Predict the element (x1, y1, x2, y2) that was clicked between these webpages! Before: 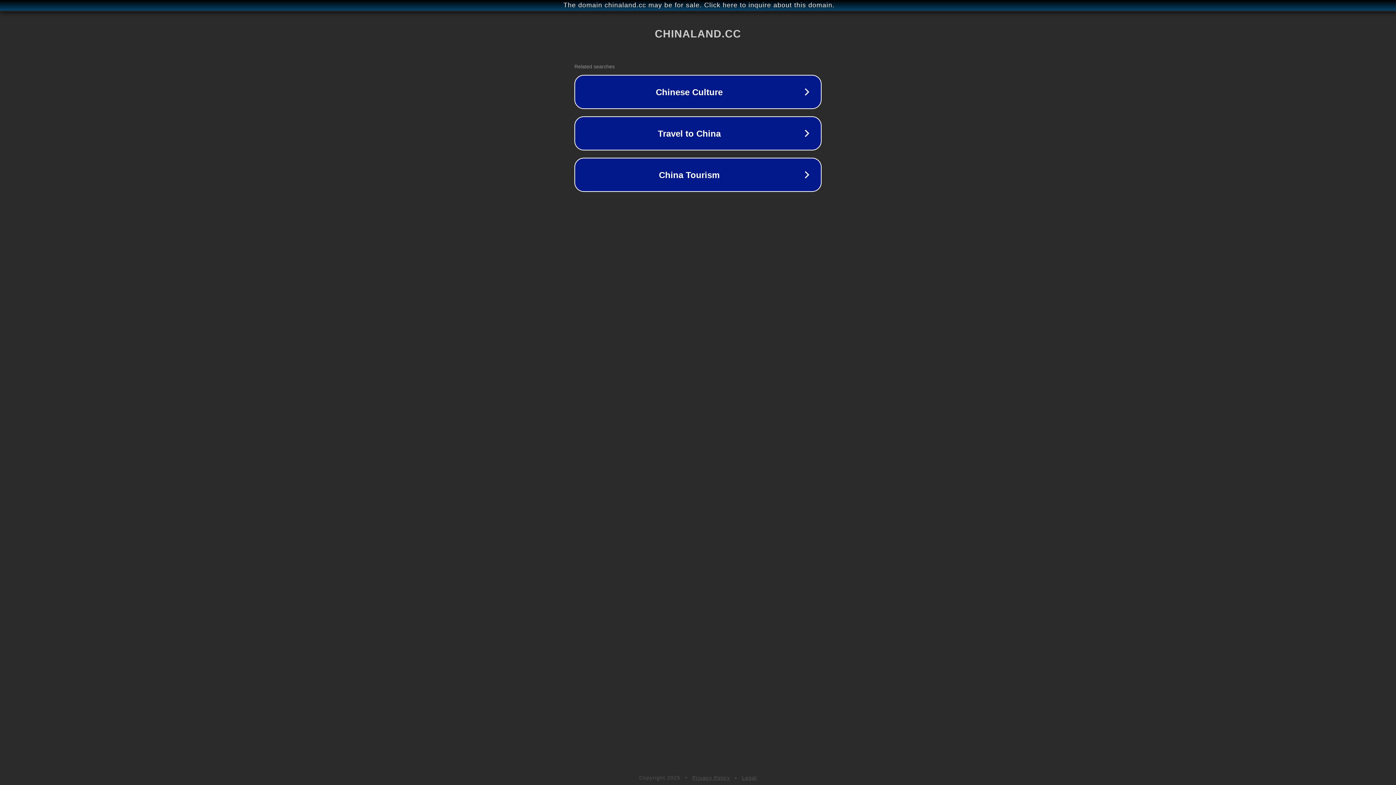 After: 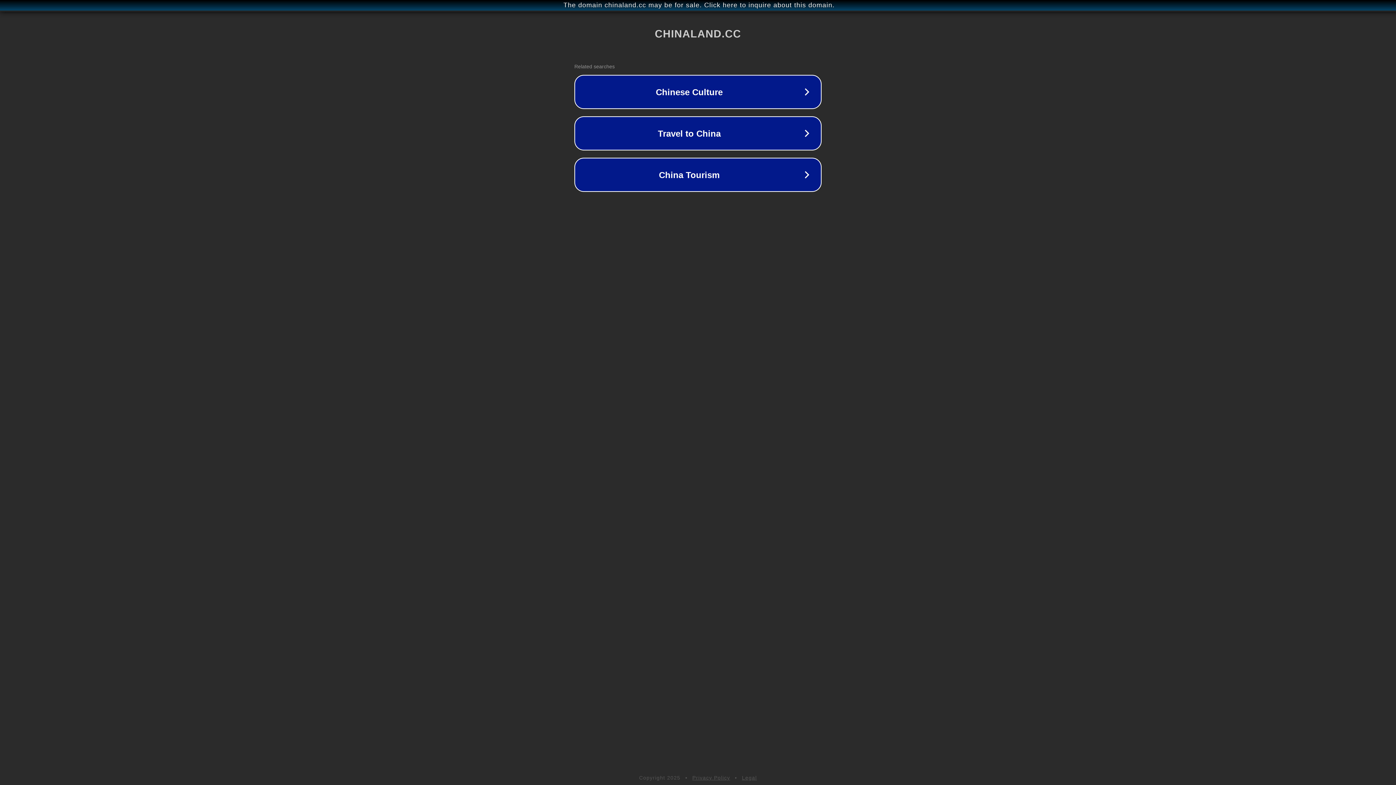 Action: bbox: (742, 775, 757, 781) label: Legal